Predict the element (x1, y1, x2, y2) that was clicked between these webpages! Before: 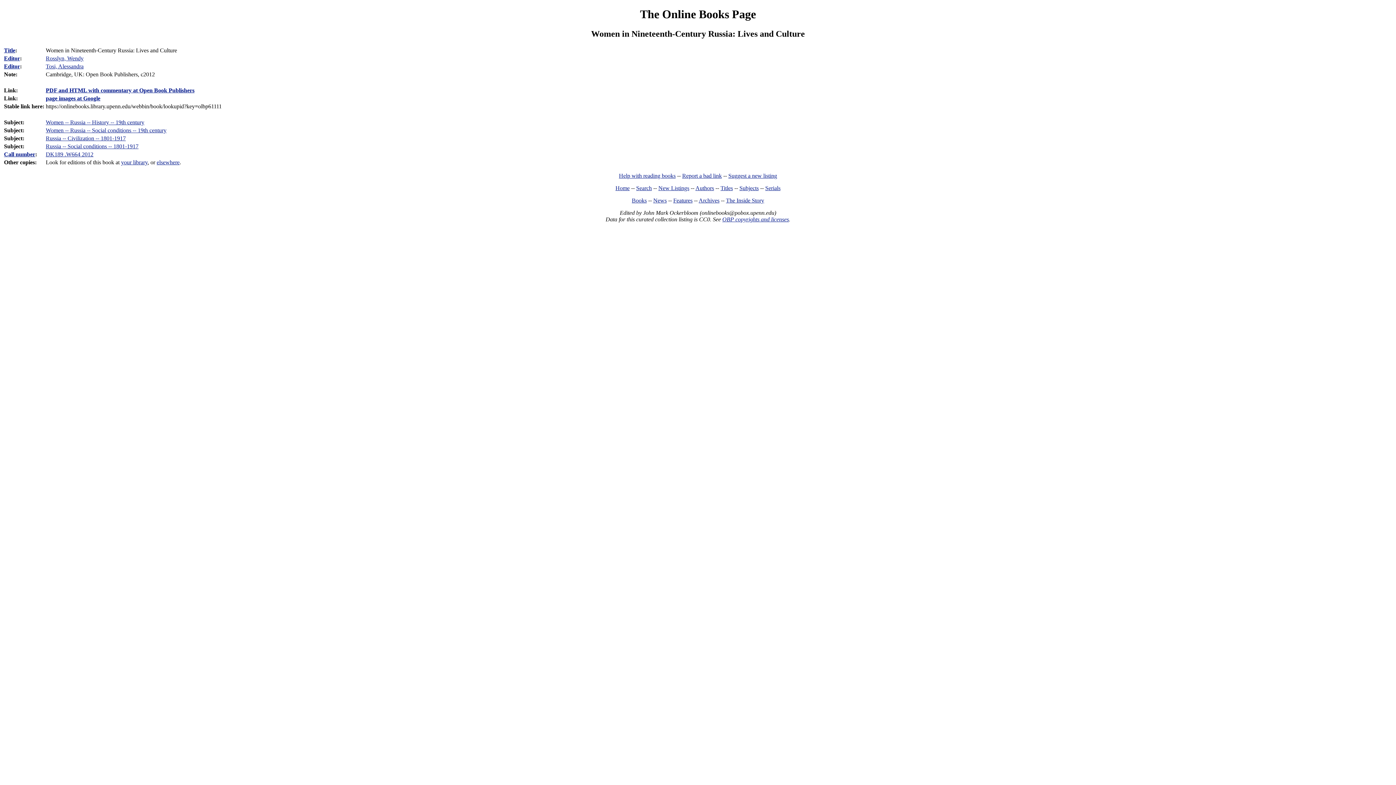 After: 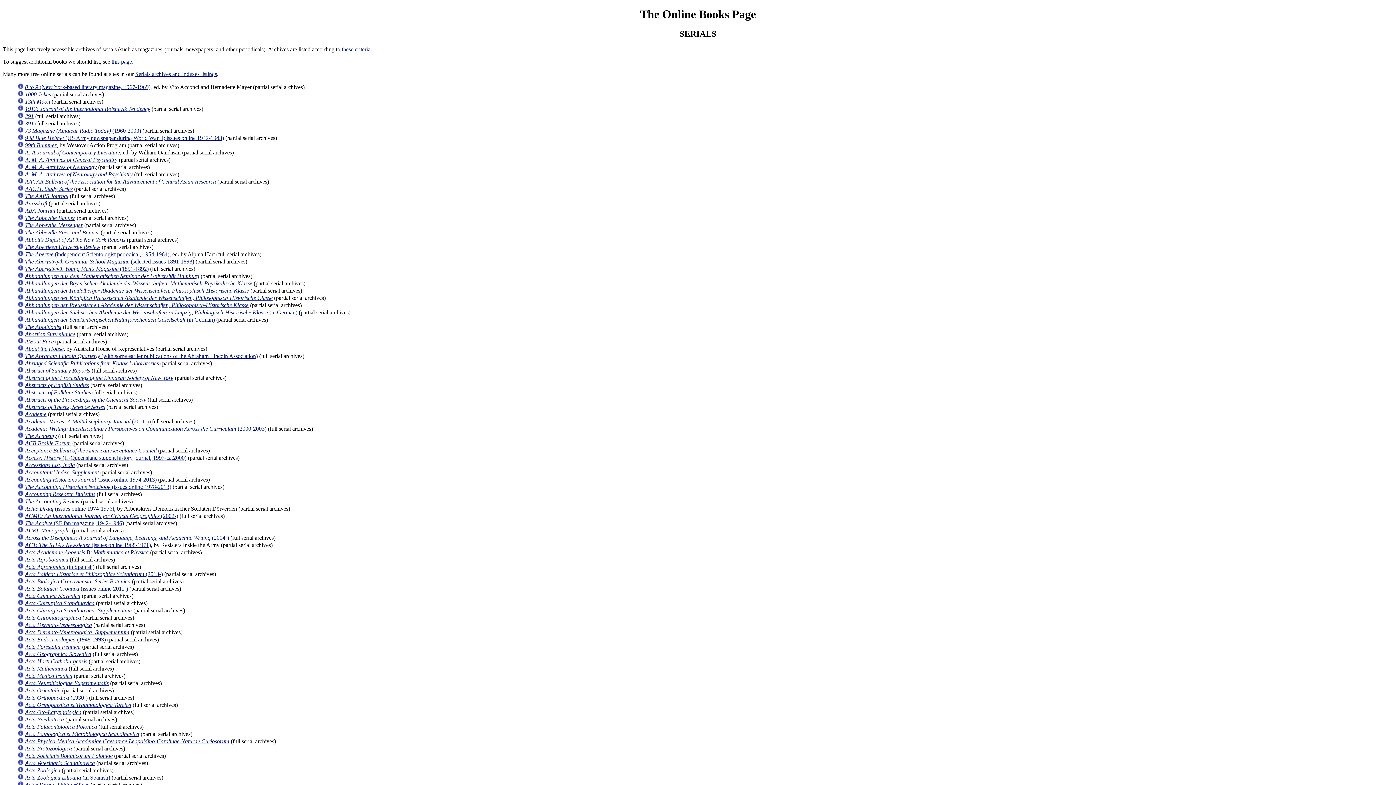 Action: label: Serials bbox: (765, 185, 780, 191)